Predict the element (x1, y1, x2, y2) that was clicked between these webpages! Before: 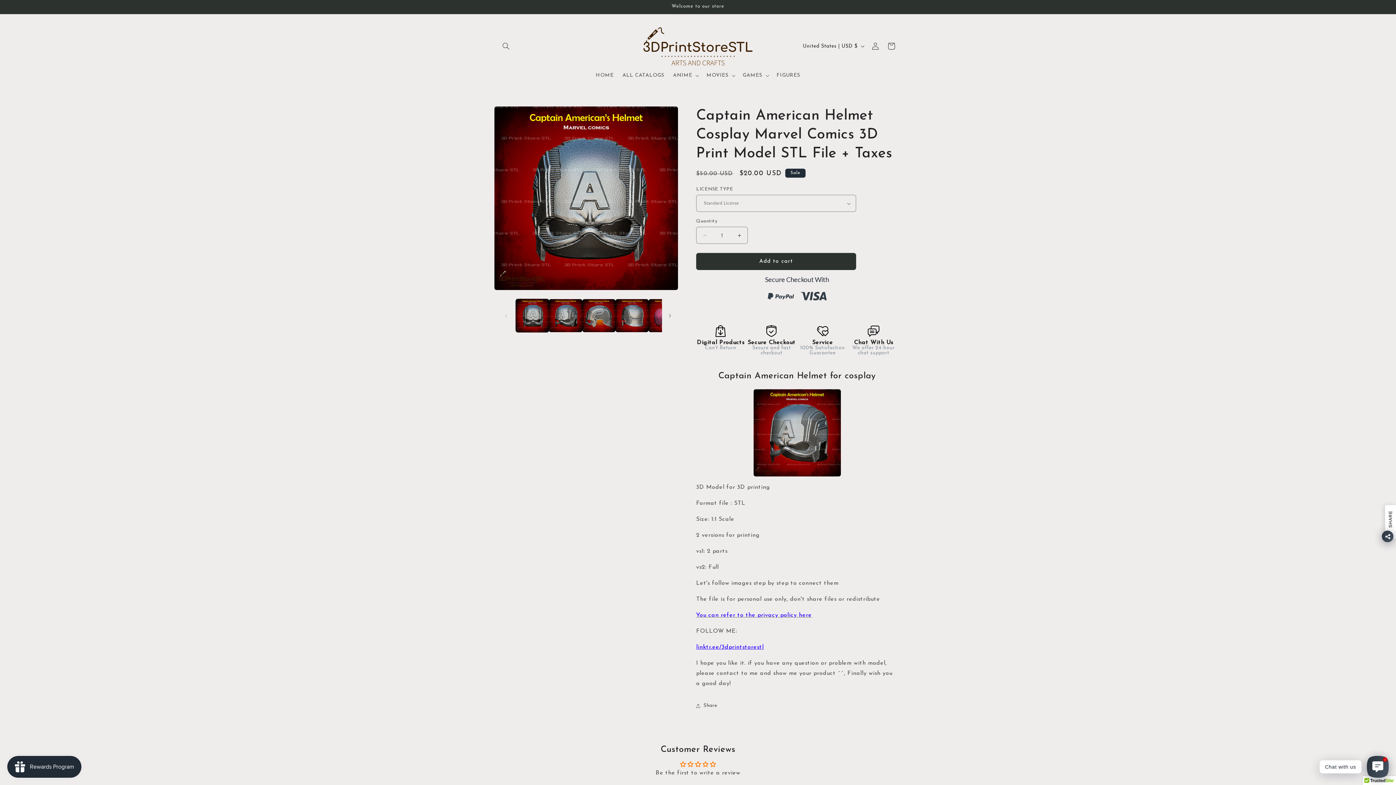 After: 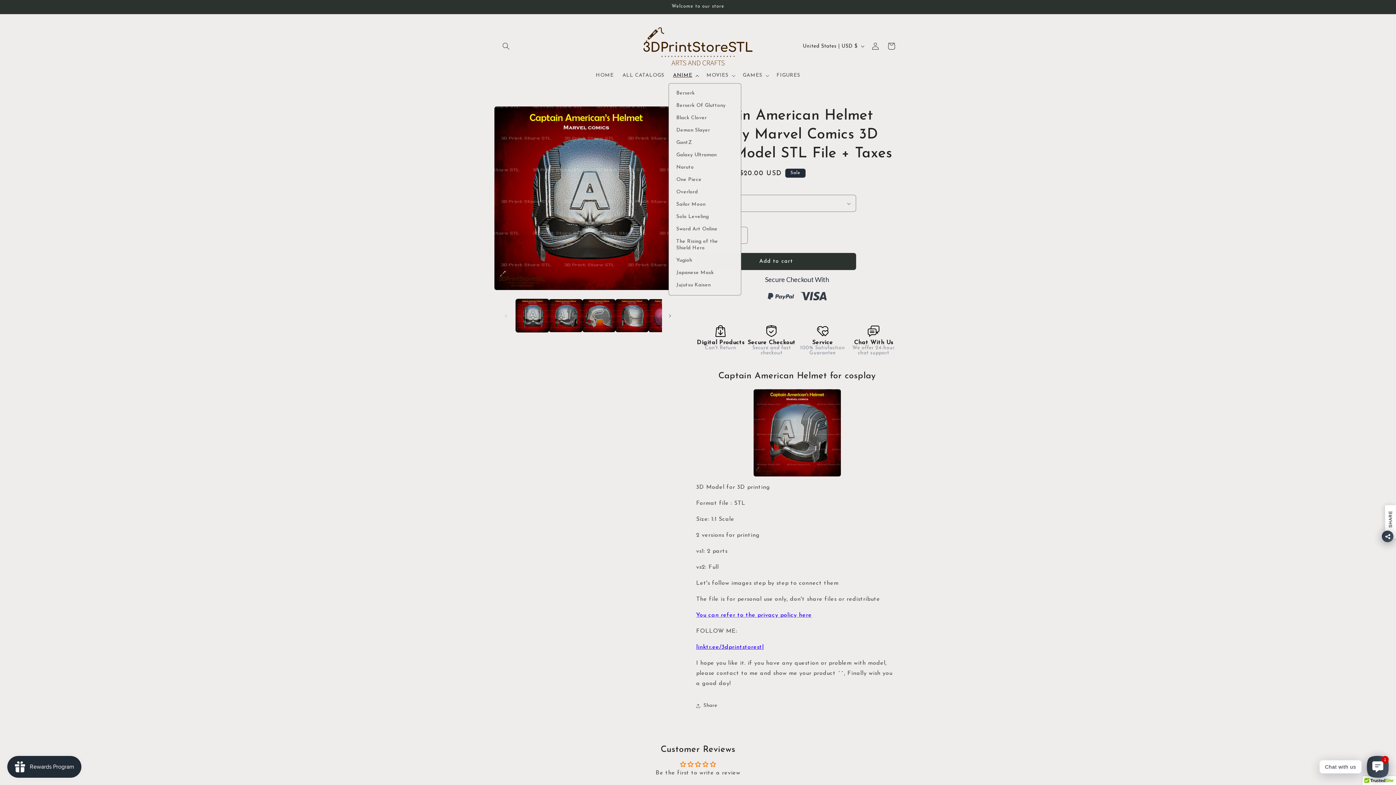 Action: bbox: (668, 68, 702, 83) label: ANIME